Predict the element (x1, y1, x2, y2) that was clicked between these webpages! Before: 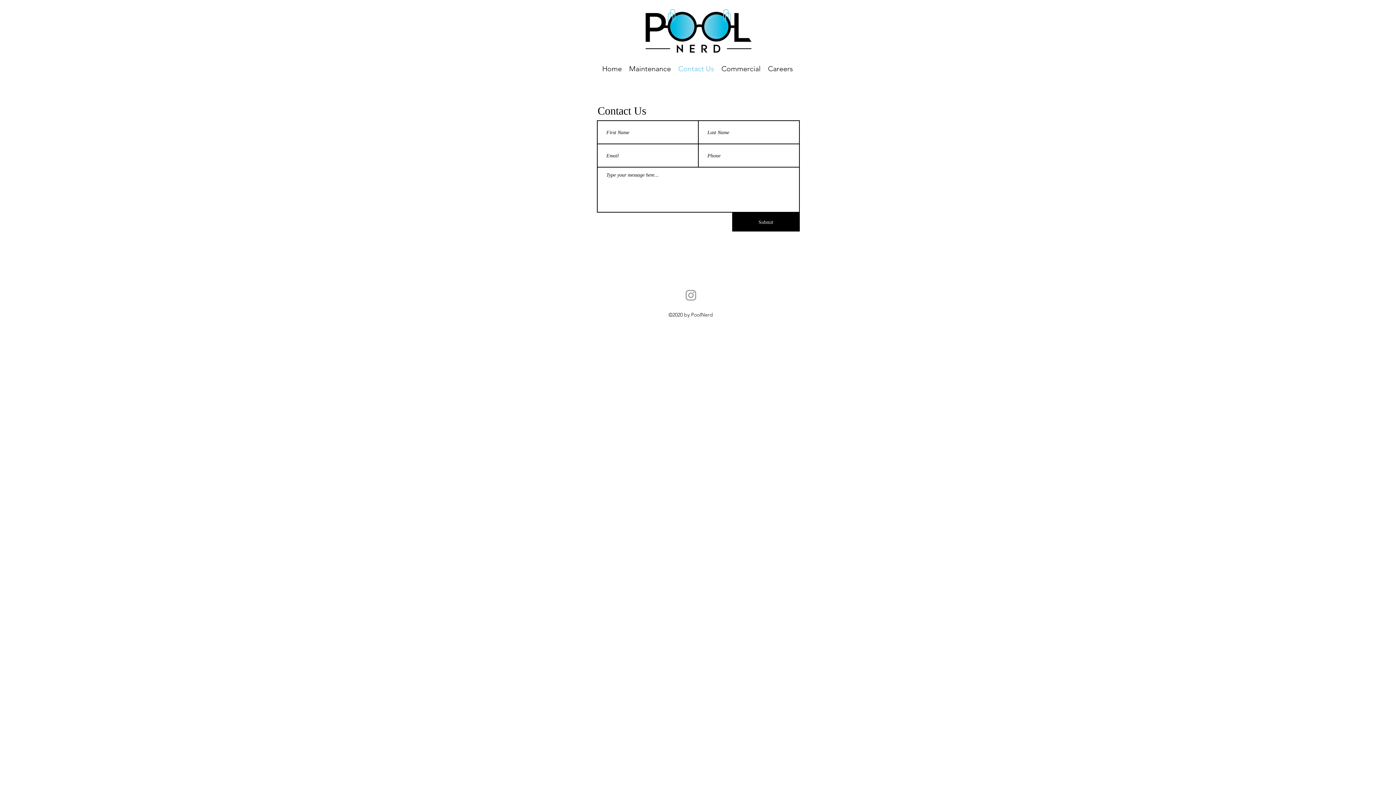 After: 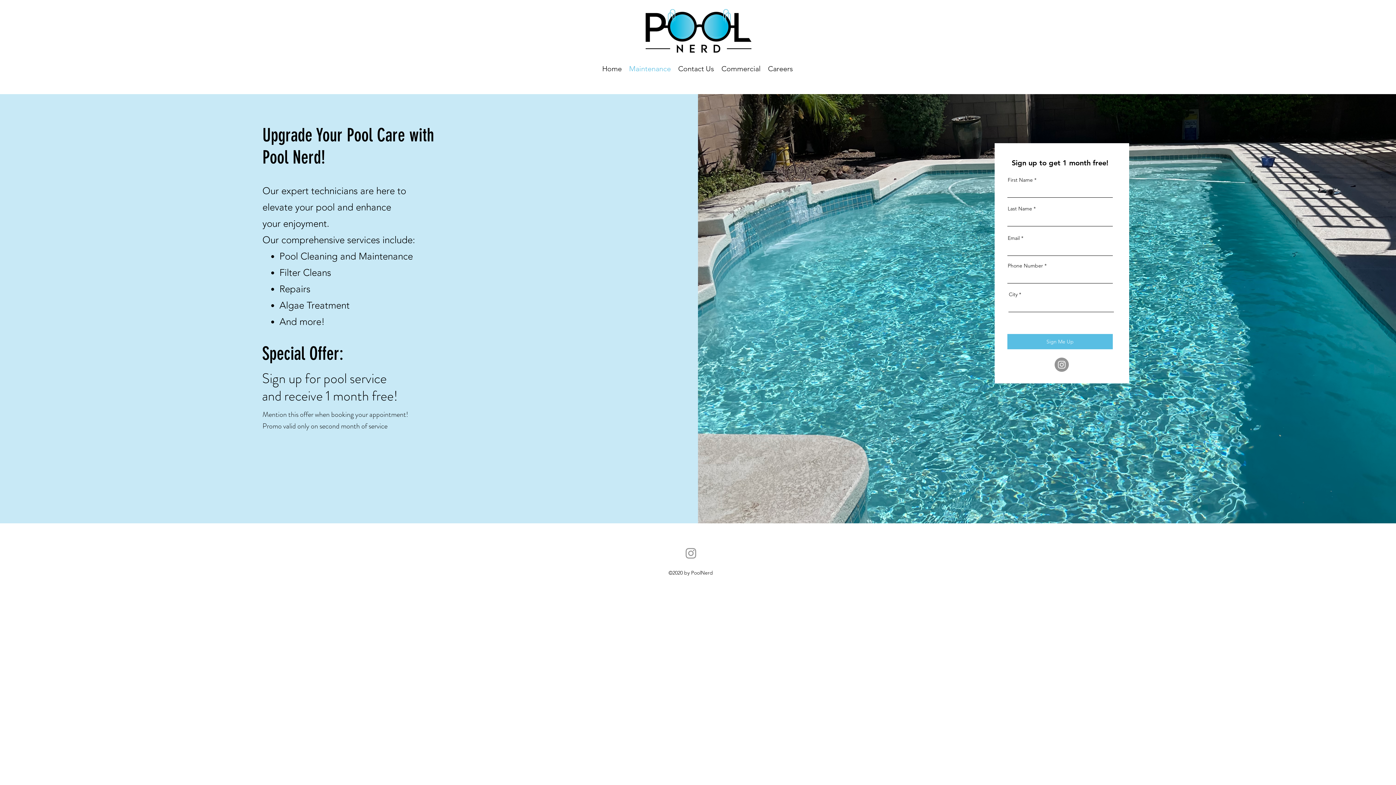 Action: label: Maintenance bbox: (625, 63, 674, 74)